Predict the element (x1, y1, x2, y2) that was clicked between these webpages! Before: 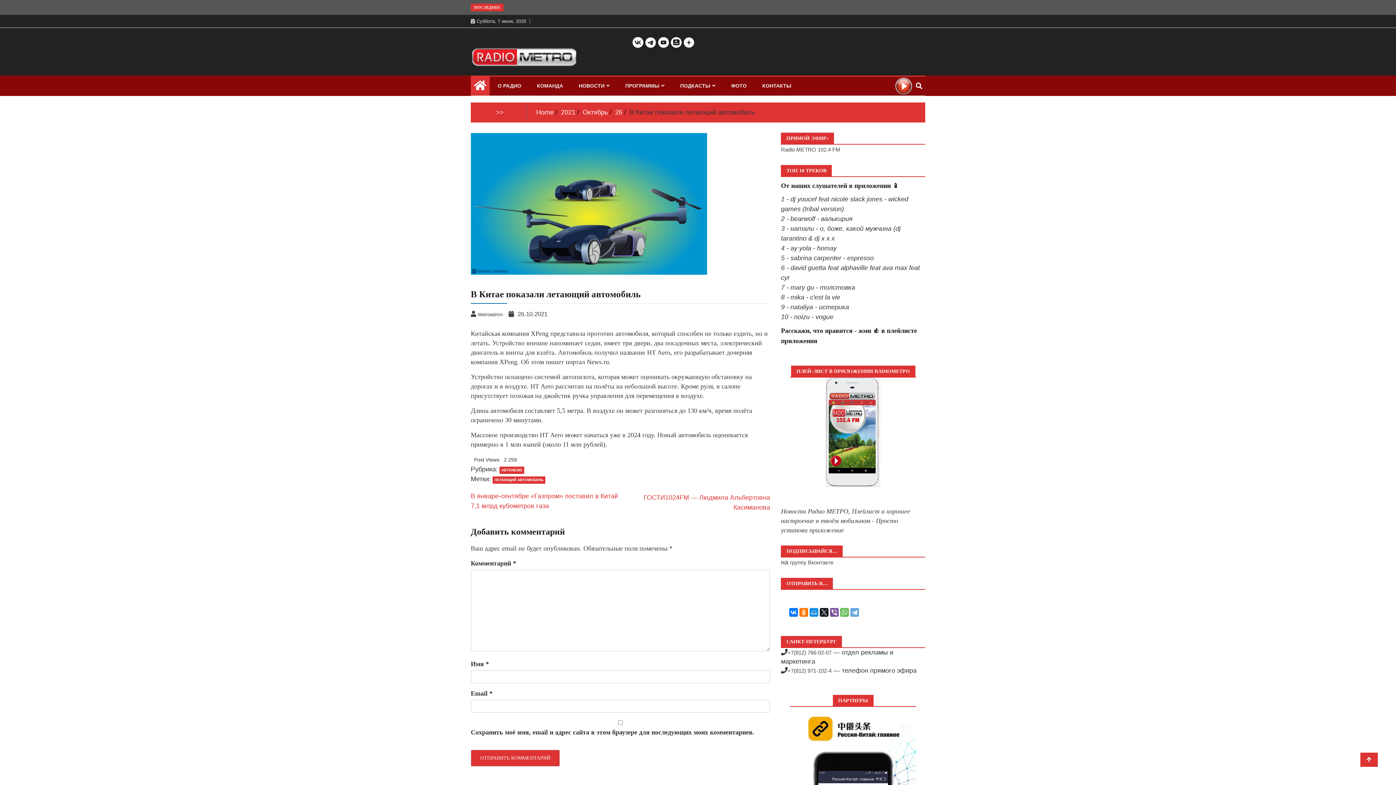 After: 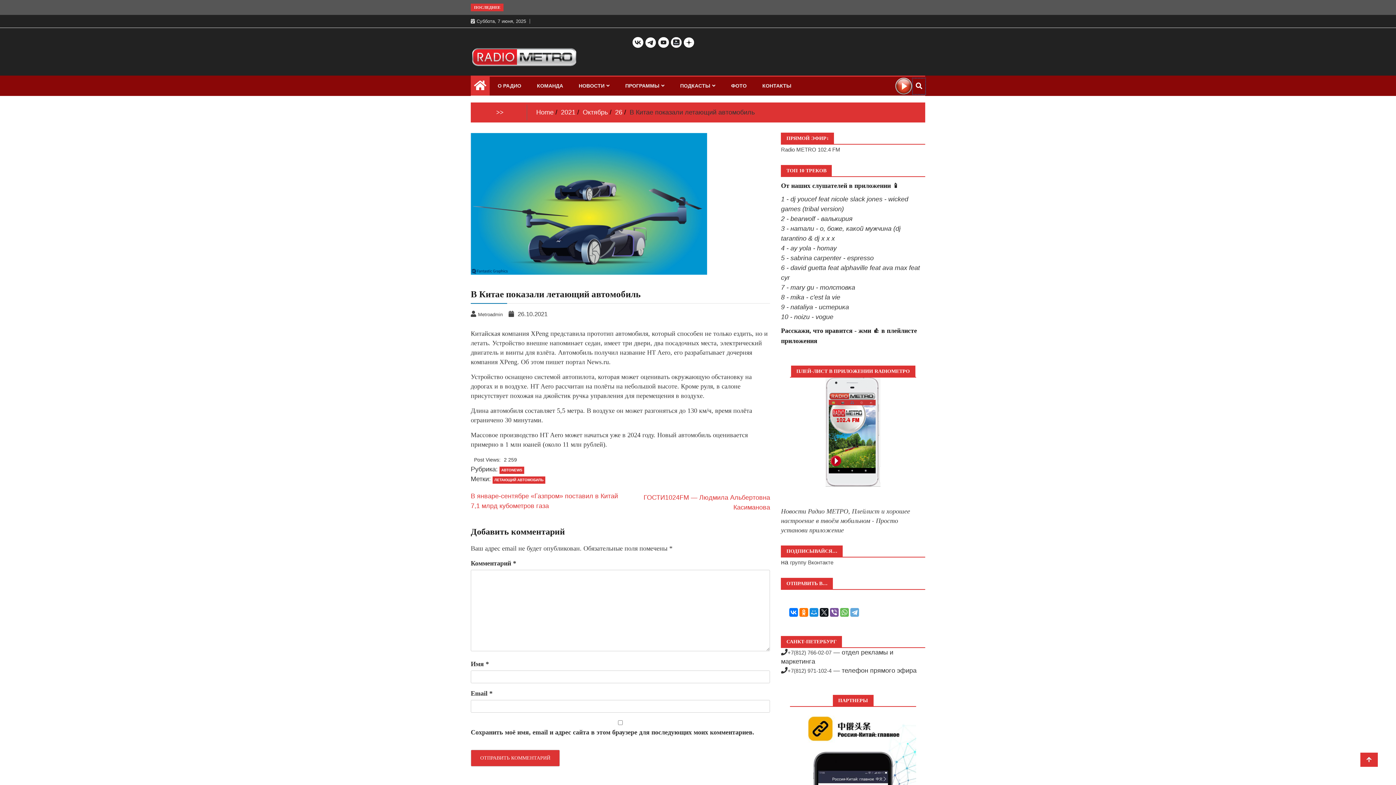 Action: bbox: (913, 78, 925, 94)